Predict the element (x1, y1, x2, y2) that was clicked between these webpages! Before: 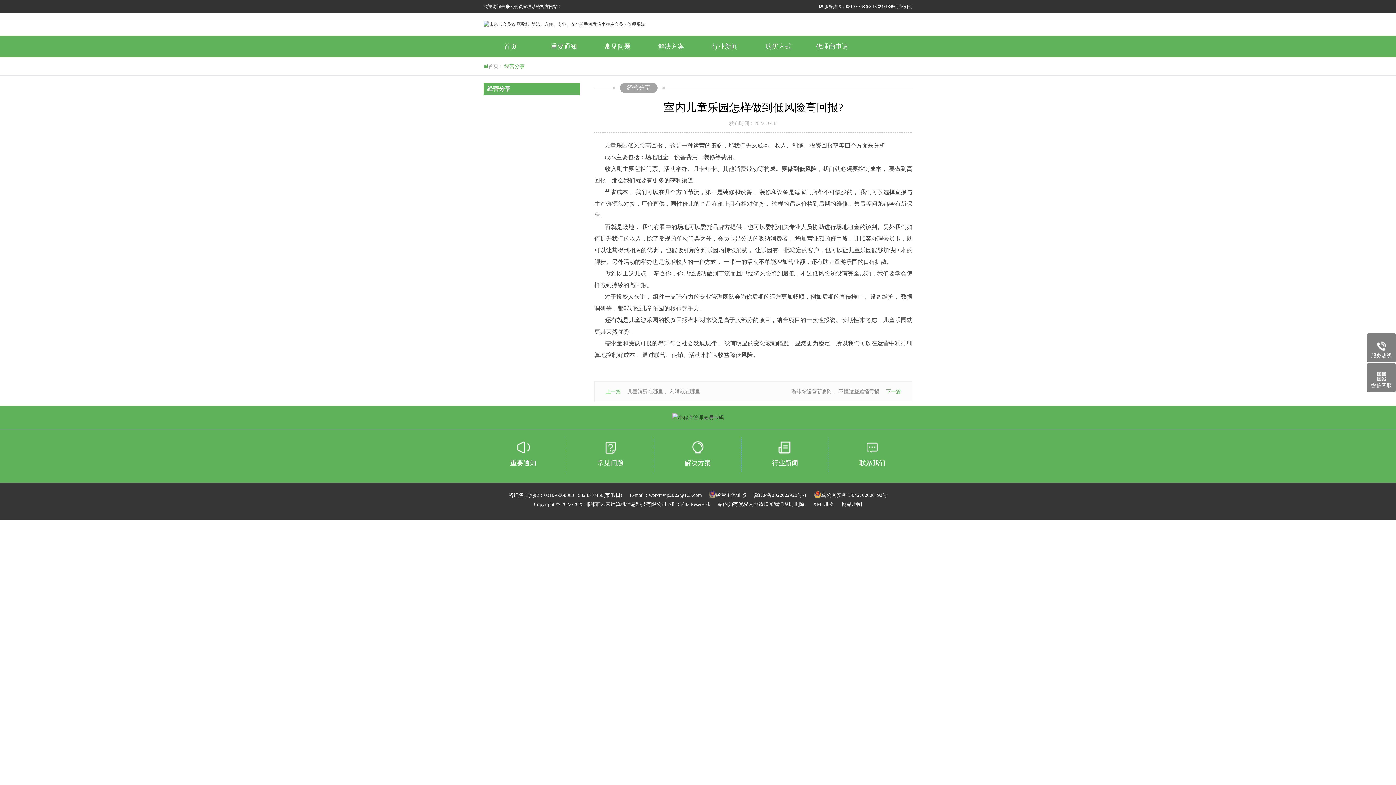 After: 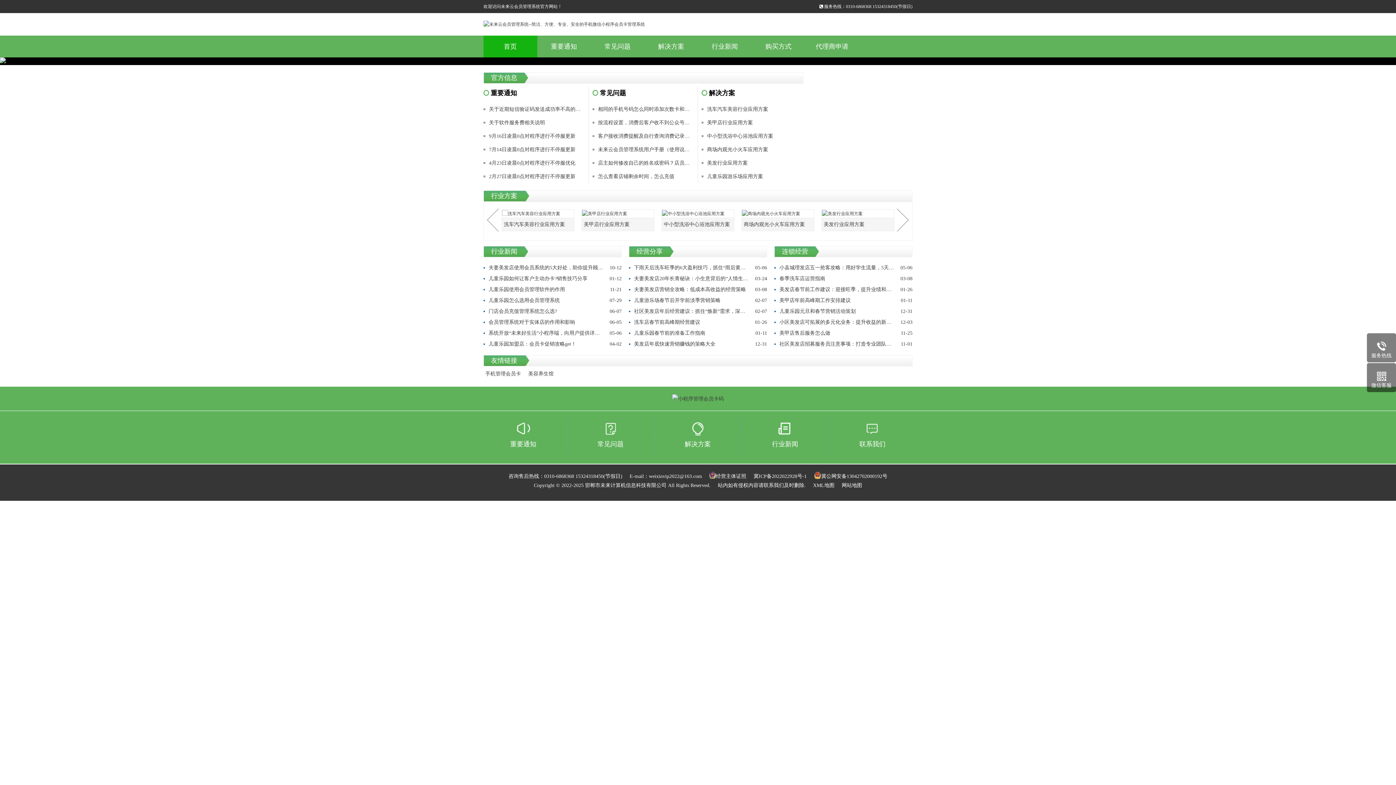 Action: bbox: (483, 35, 537, 57) label: 首页